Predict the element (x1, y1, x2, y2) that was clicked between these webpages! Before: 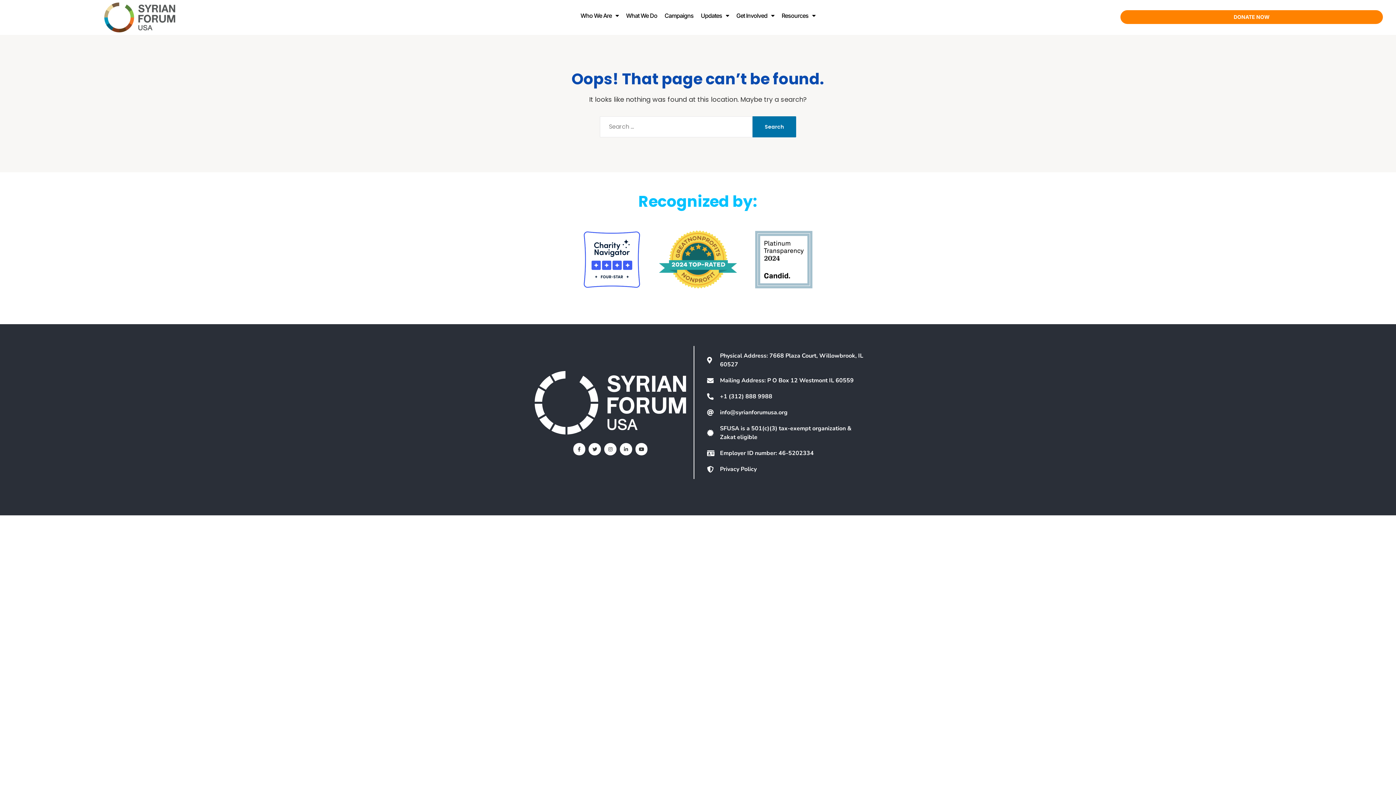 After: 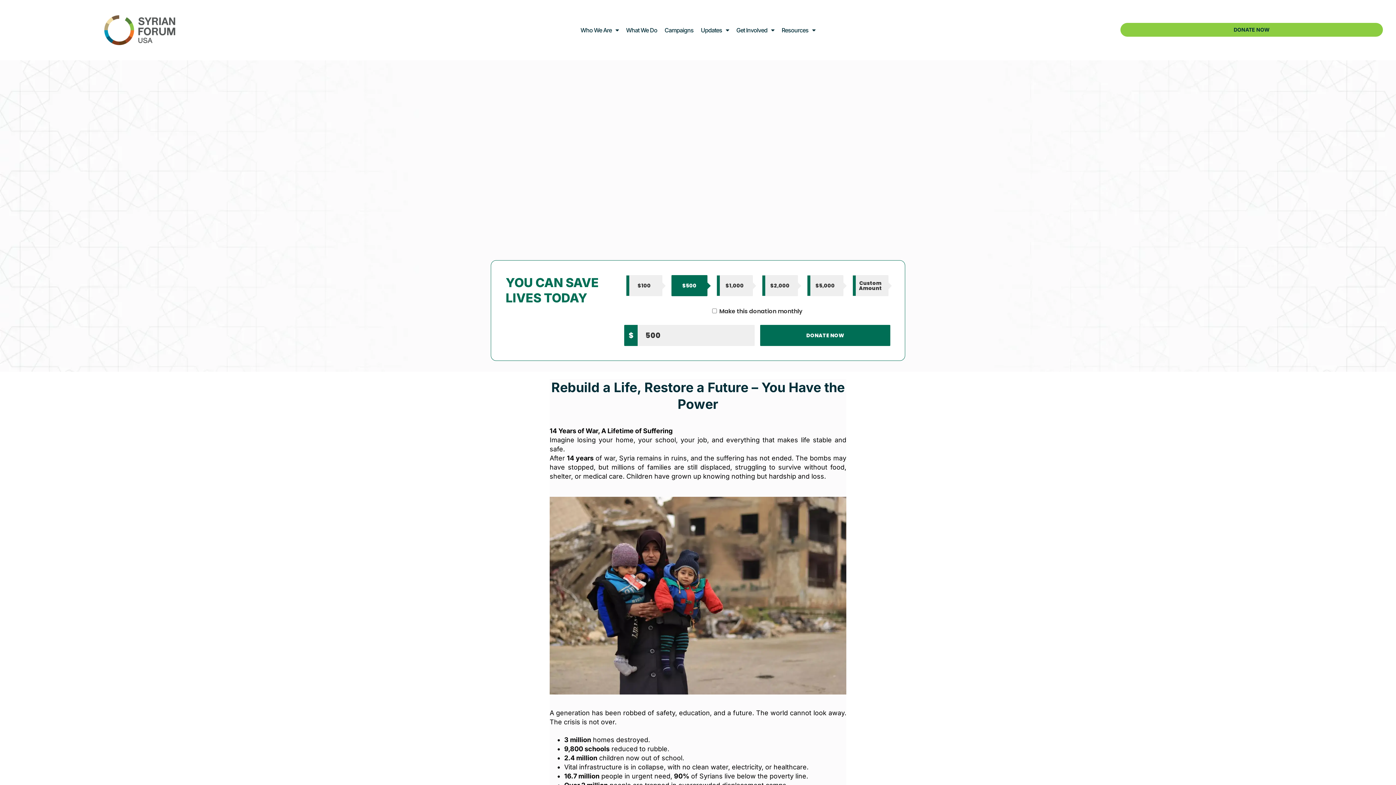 Action: bbox: (1120, 10, 1383, 24) label: DONATE NOW